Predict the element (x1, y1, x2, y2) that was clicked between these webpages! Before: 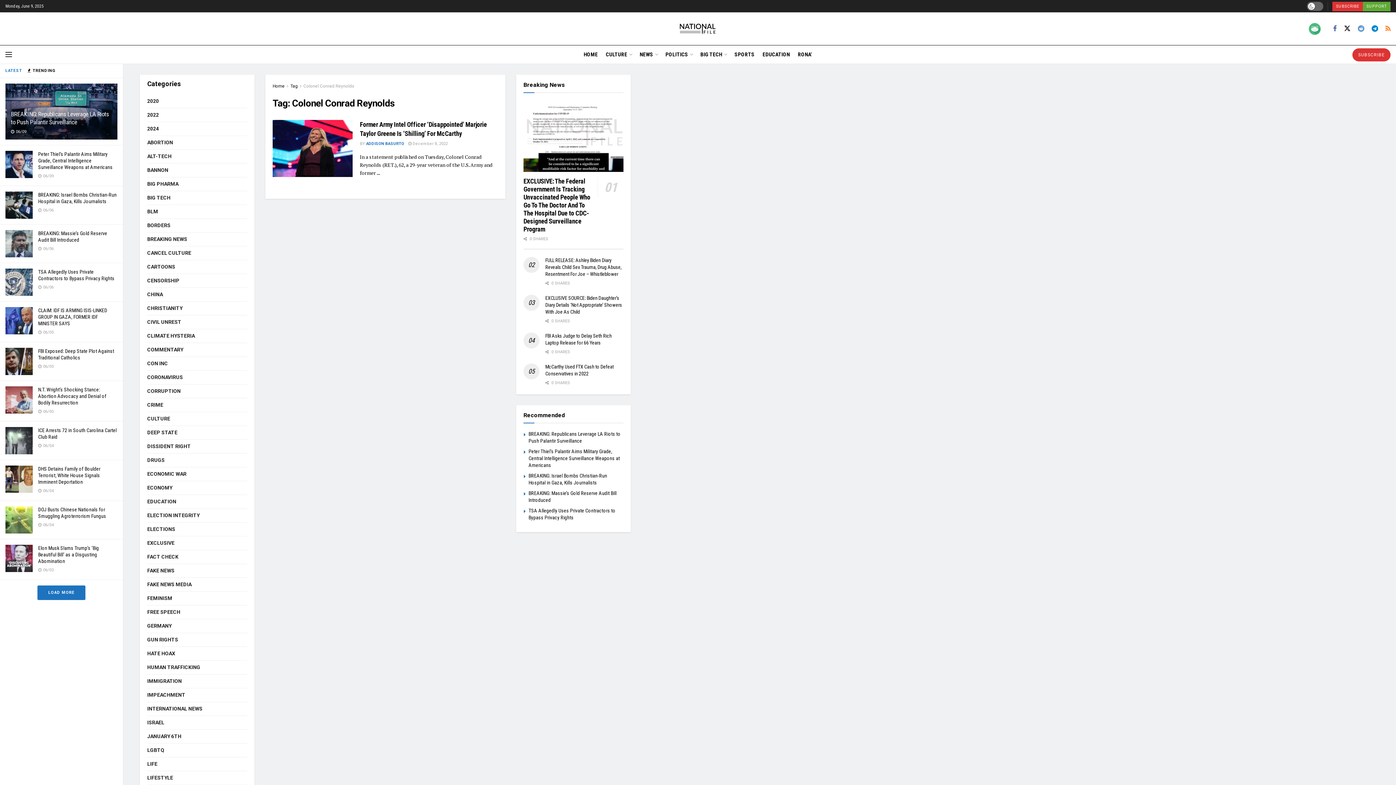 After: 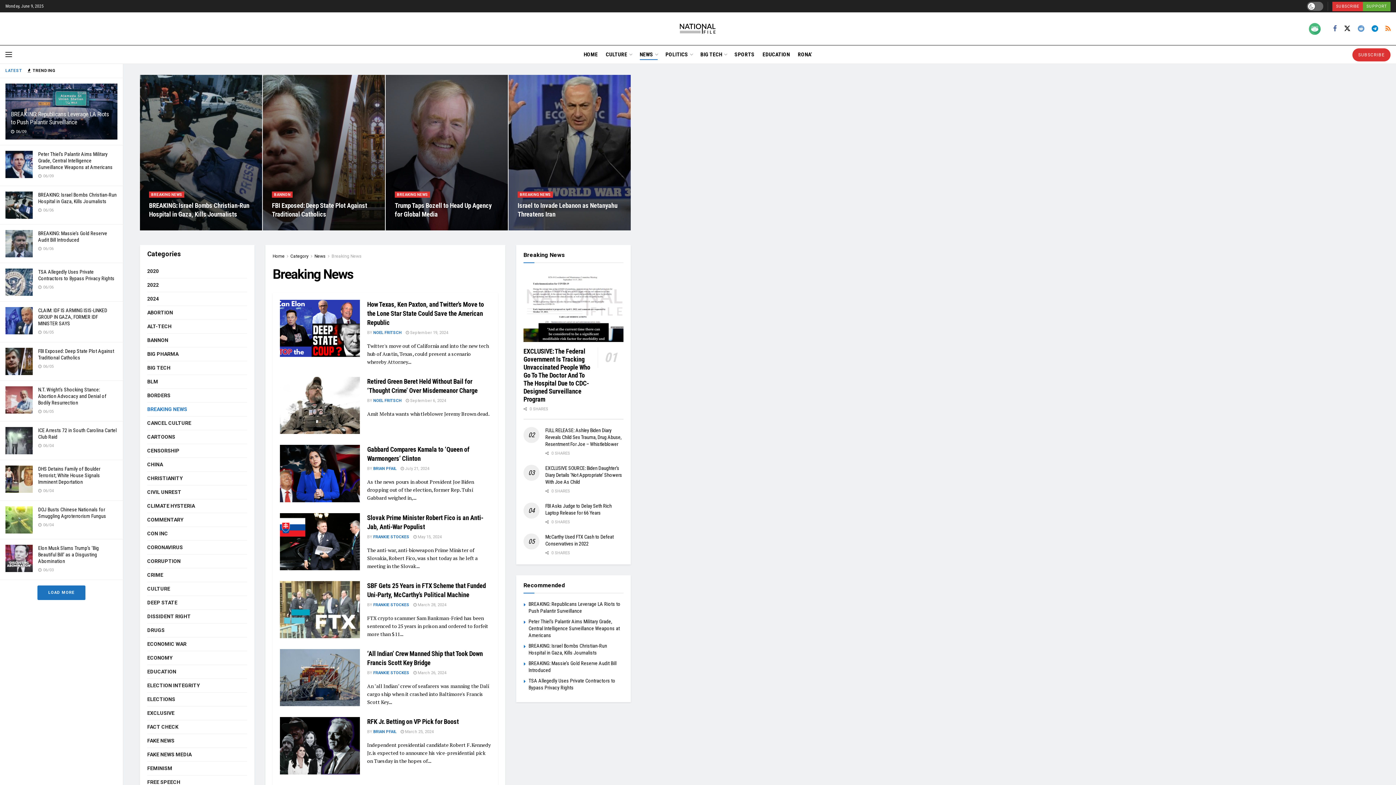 Action: bbox: (147, 234, 187, 244) label: BREAKING NEWS